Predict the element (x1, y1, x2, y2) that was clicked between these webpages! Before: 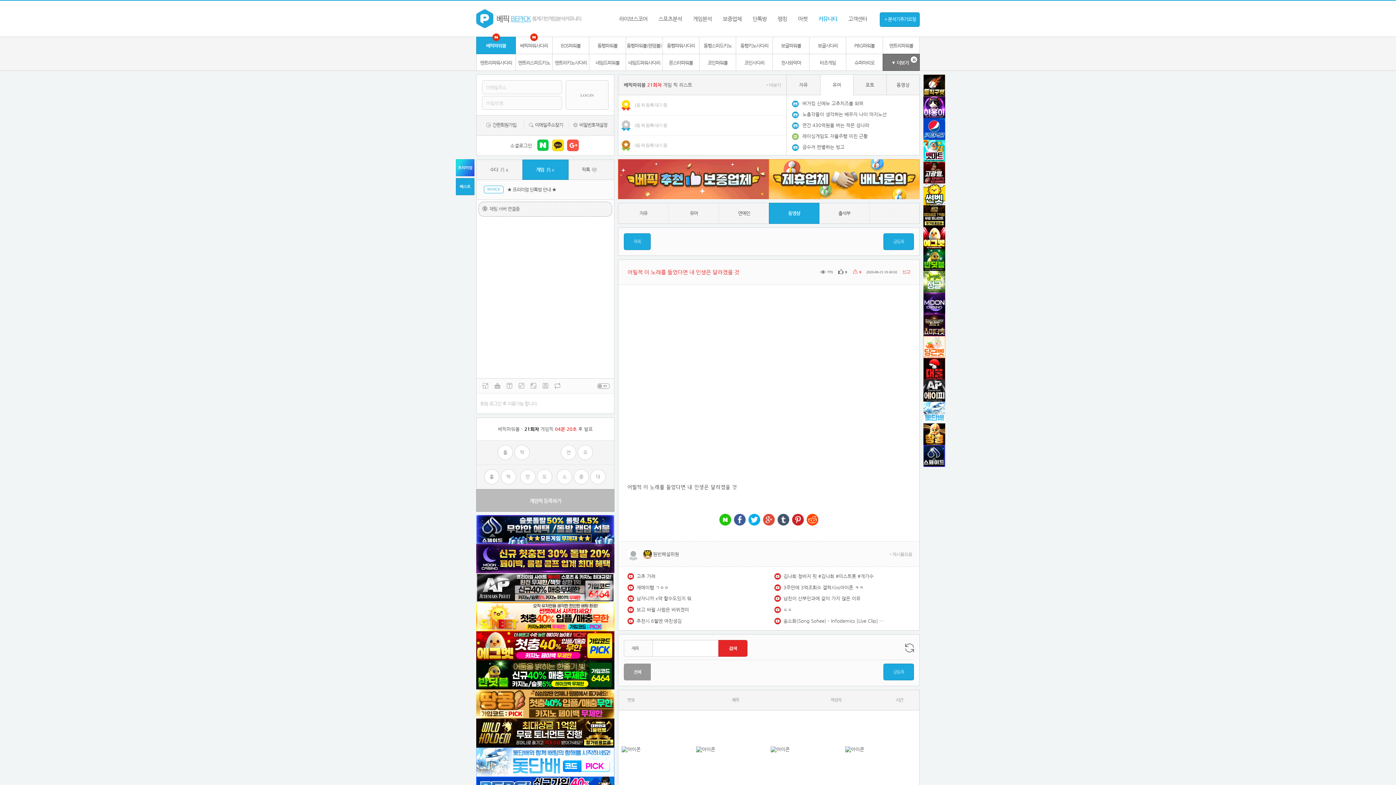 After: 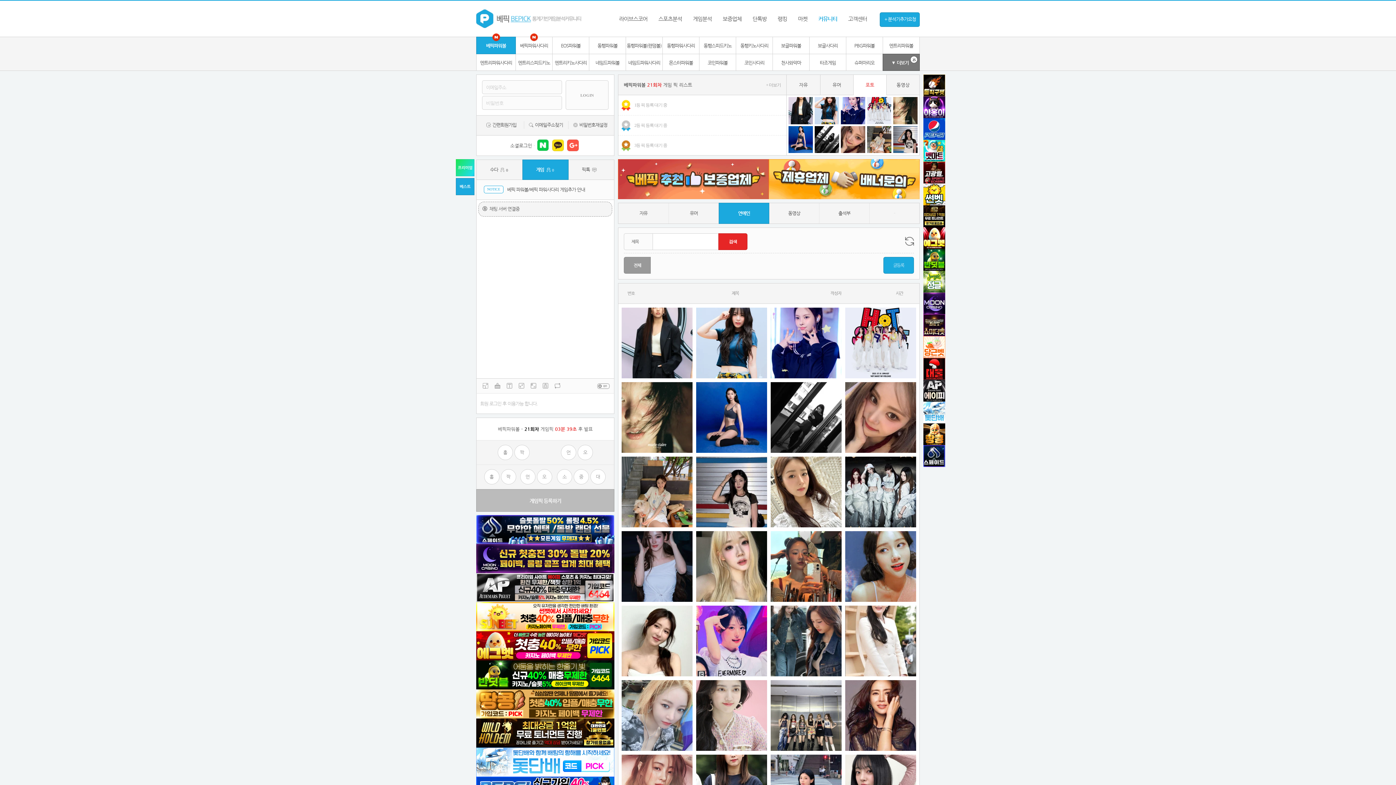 Action: bbox: (853, 74, 886, 95) label: 포토